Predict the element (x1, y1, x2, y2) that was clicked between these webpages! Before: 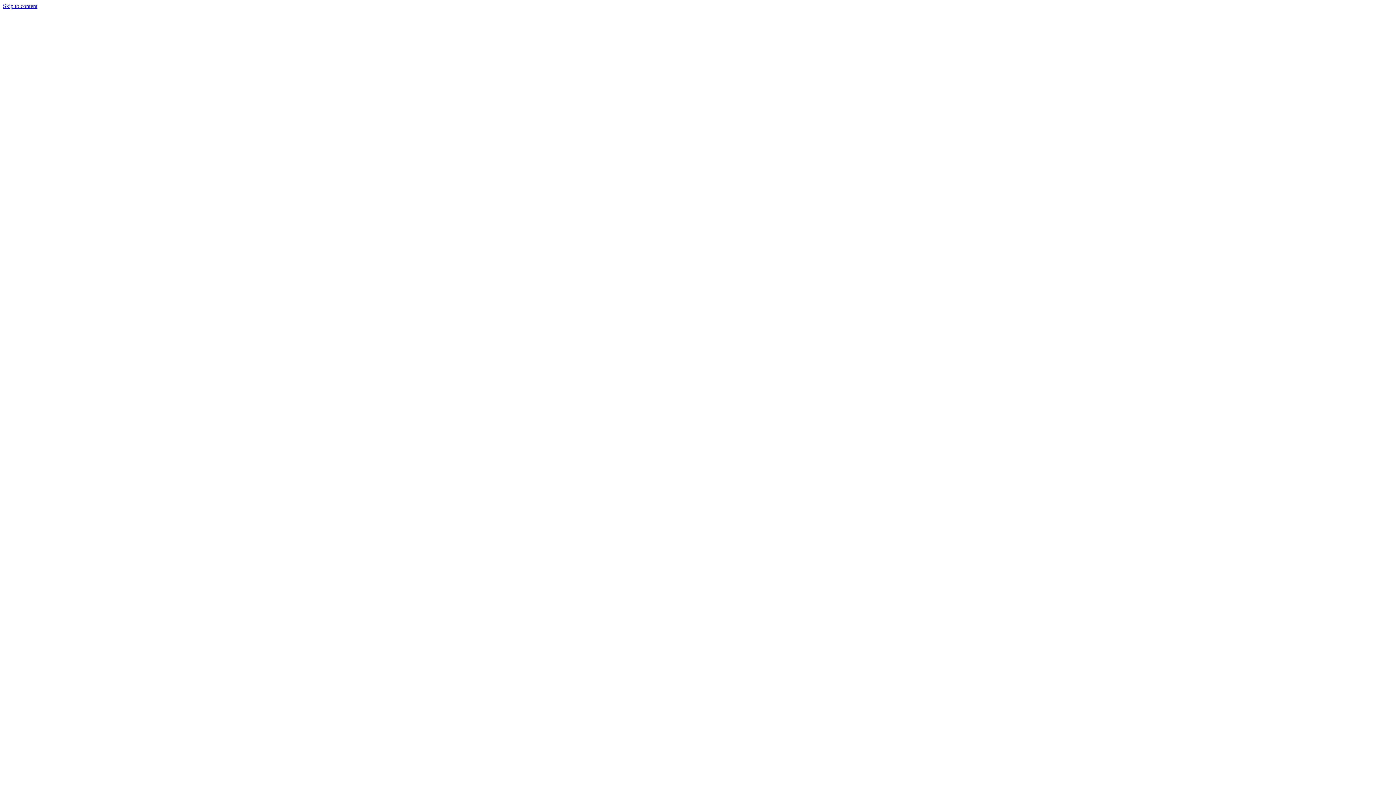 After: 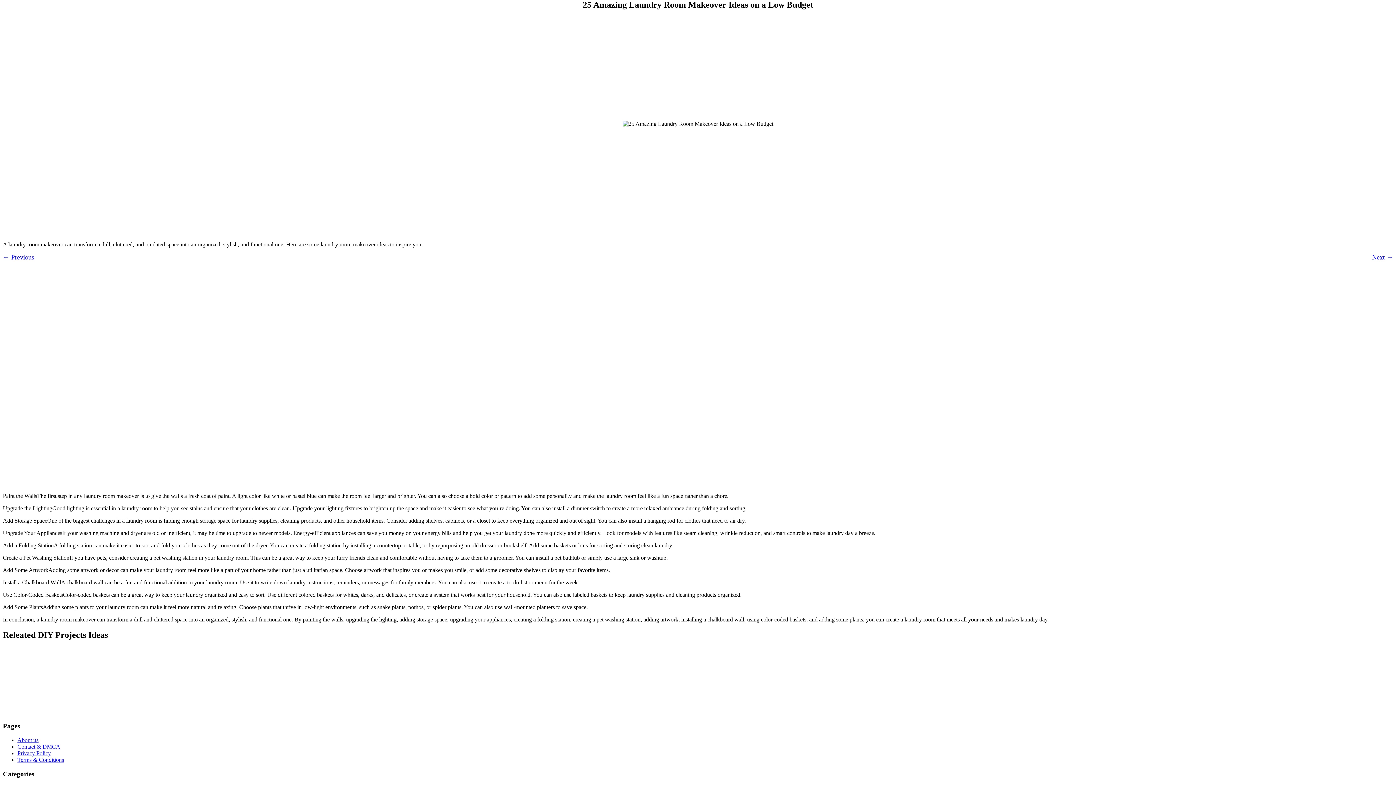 Action: bbox: (2, 2, 37, 9) label: Skip to content